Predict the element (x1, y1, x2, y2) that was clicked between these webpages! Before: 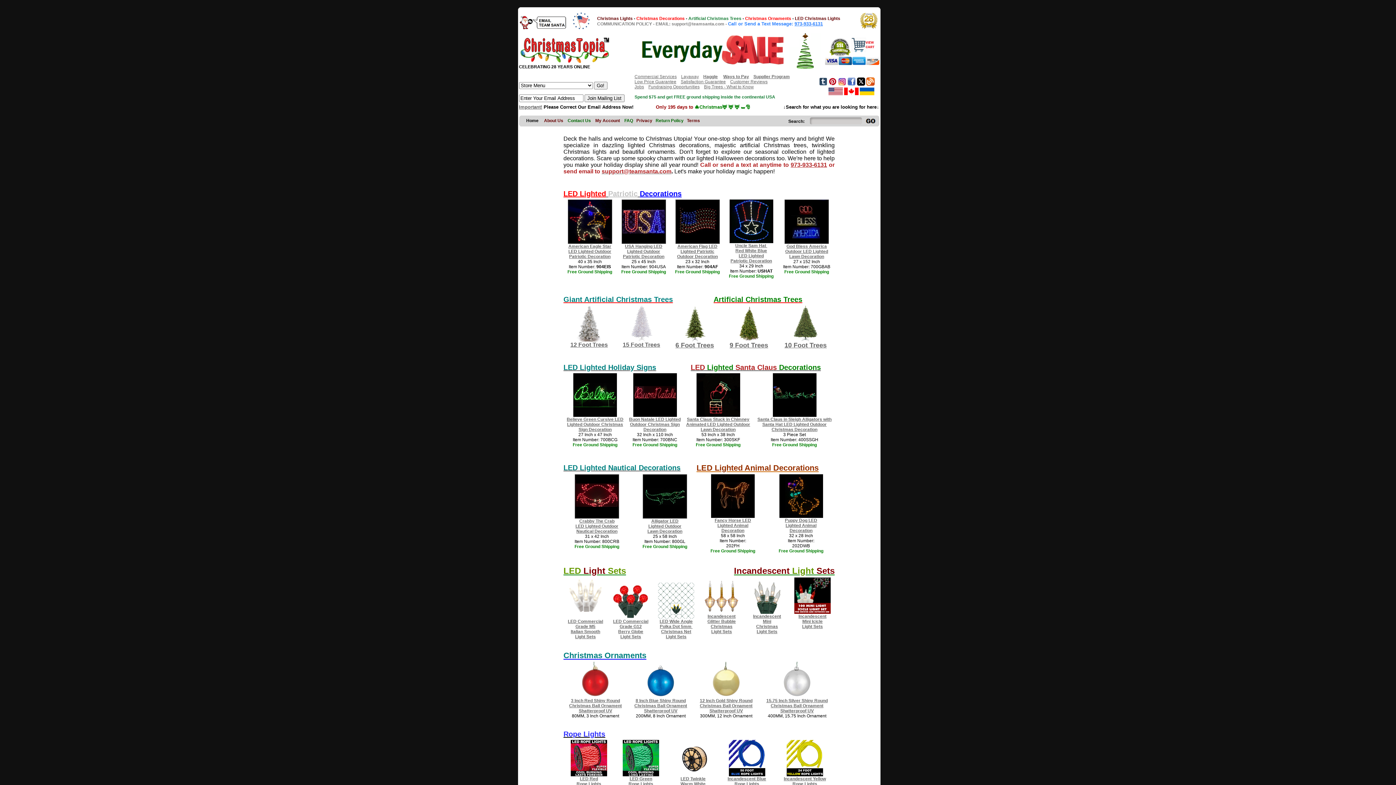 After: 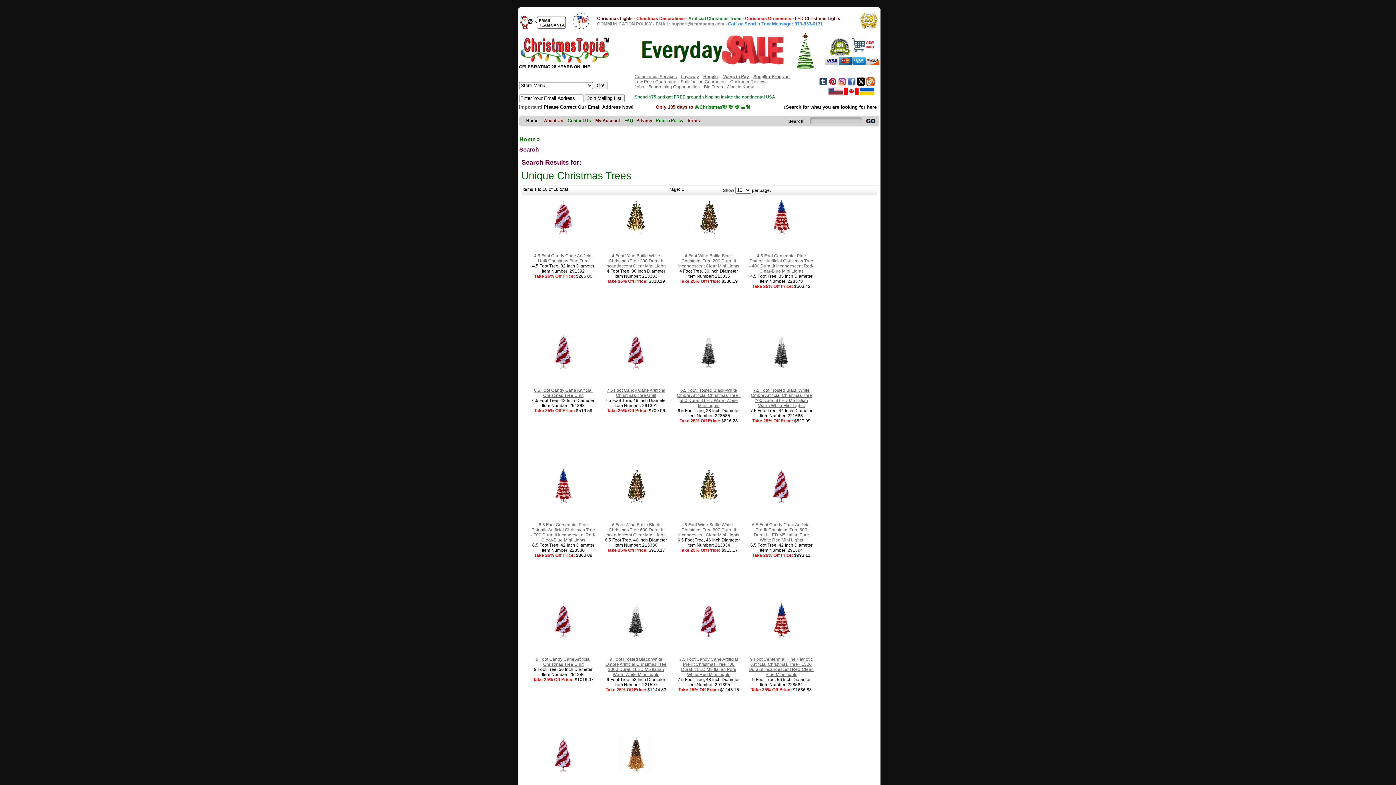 Action: bbox: (787, 65, 823, 70)